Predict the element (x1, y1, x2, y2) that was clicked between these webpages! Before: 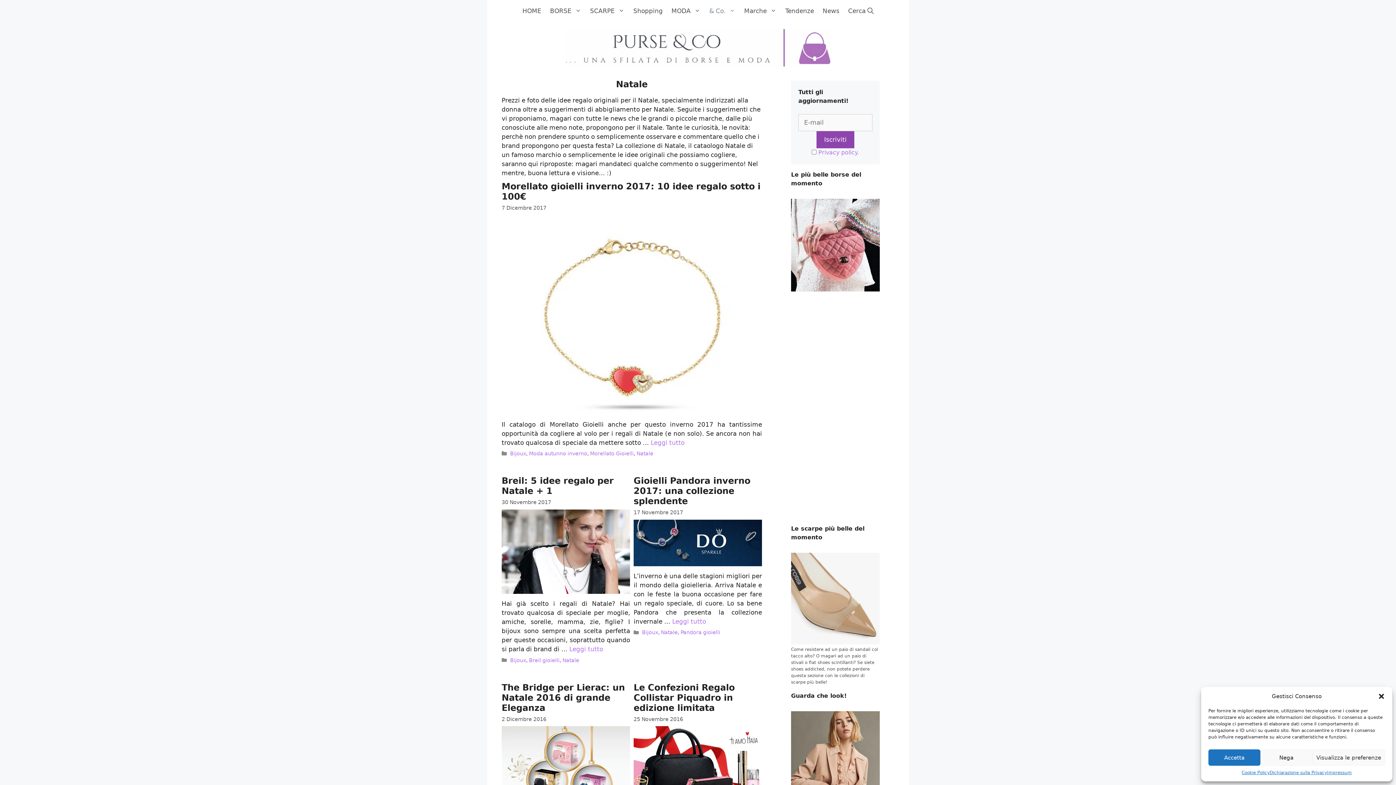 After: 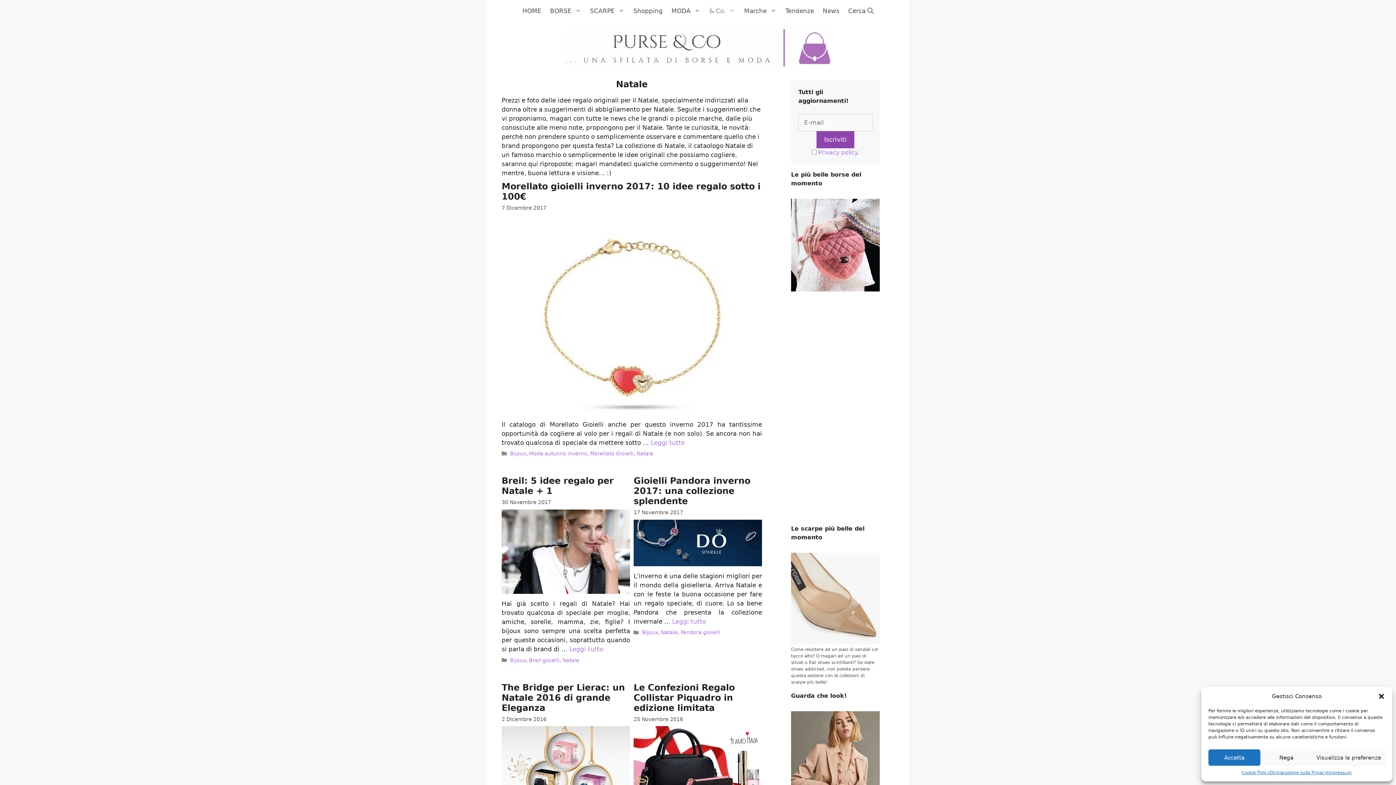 Action: label: Natale bbox: (562, 657, 579, 663)